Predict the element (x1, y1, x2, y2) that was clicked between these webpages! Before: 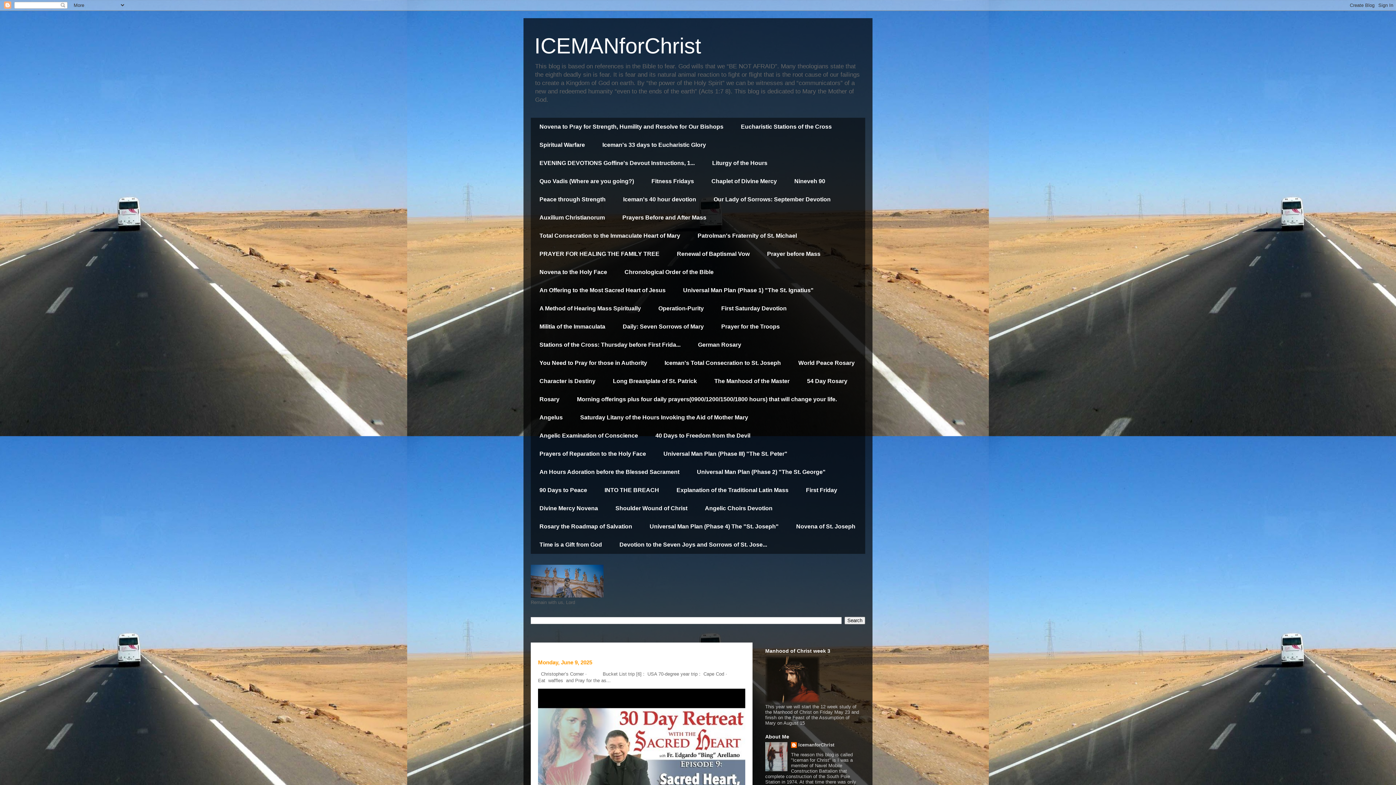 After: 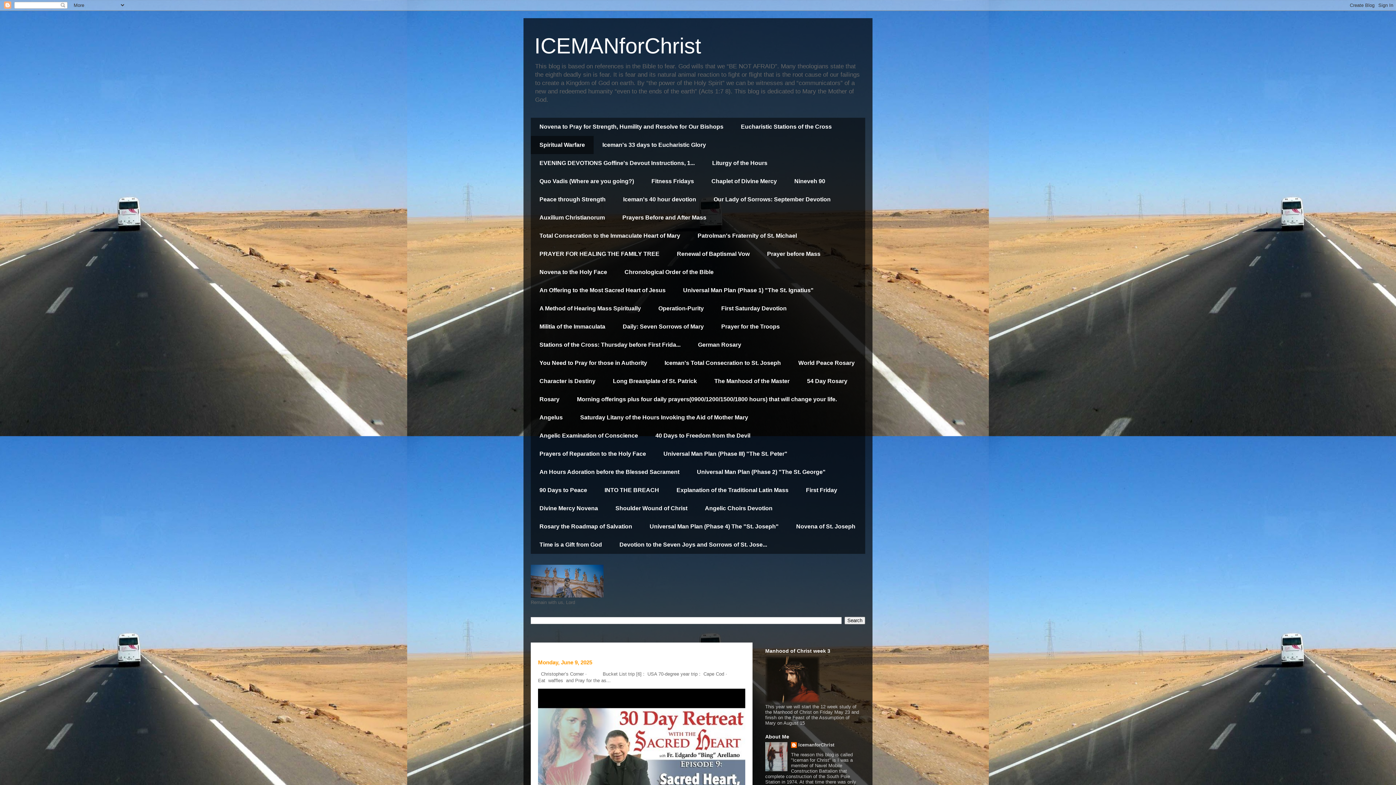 Action: bbox: (530, 136, 593, 154) label: Spiritual Warfare